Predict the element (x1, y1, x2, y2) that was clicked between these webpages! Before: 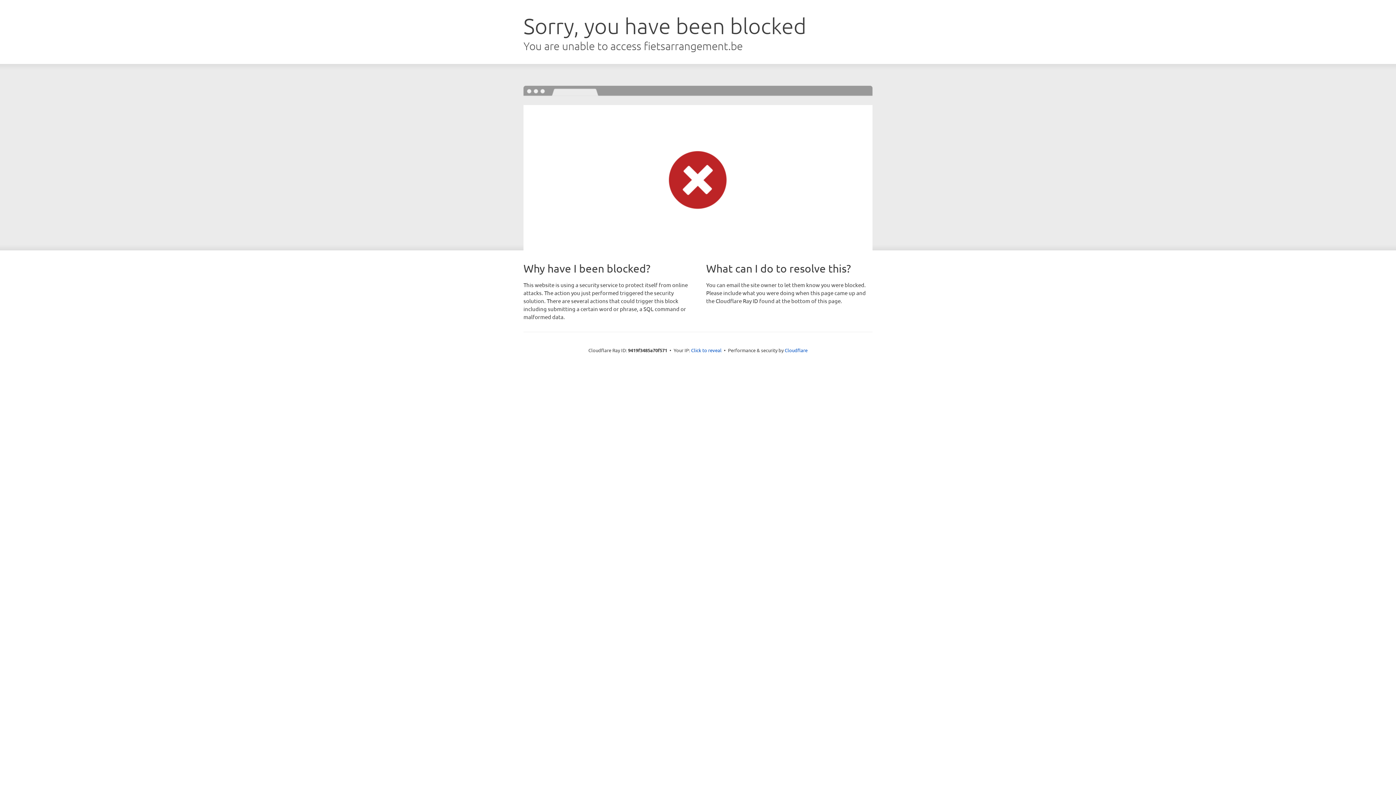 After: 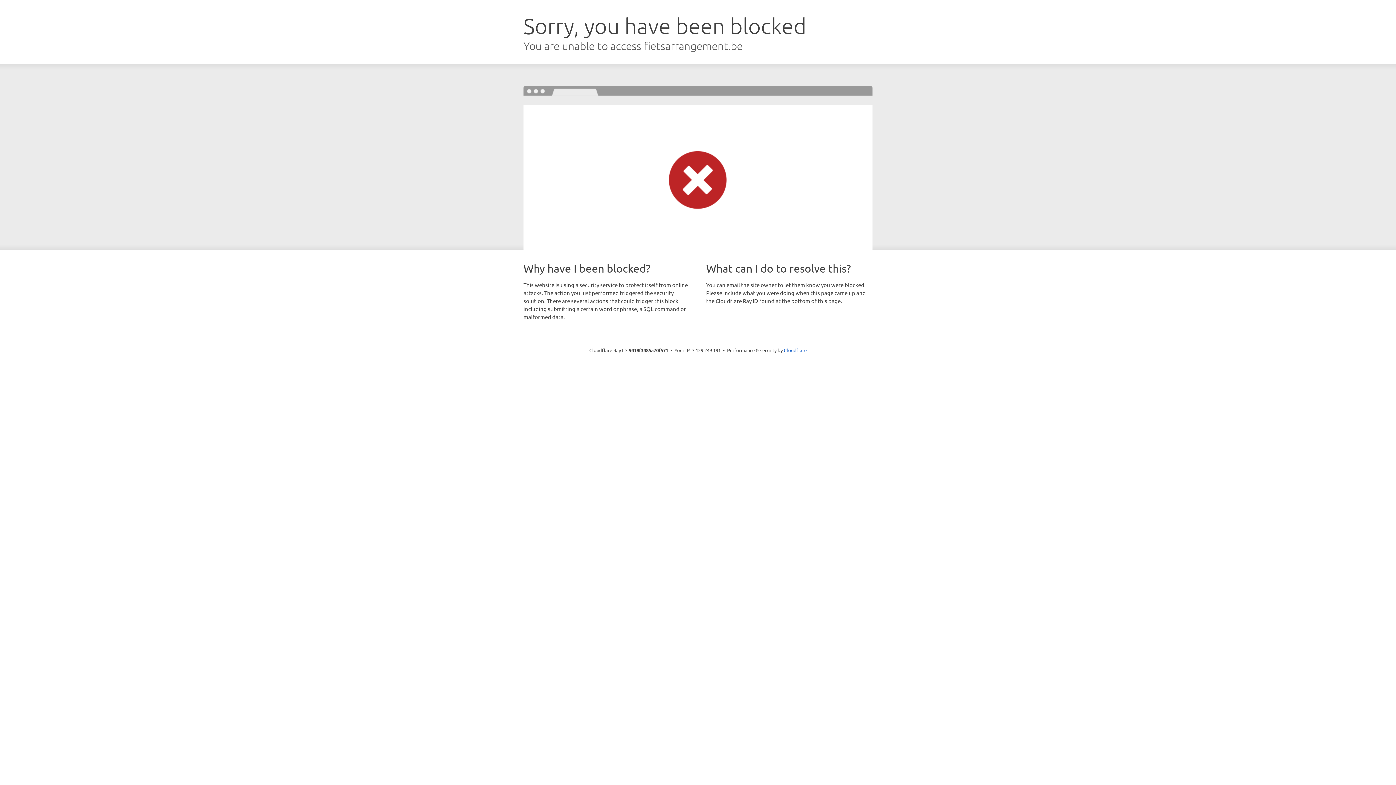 Action: bbox: (691, 346, 721, 353) label: Click to reveal